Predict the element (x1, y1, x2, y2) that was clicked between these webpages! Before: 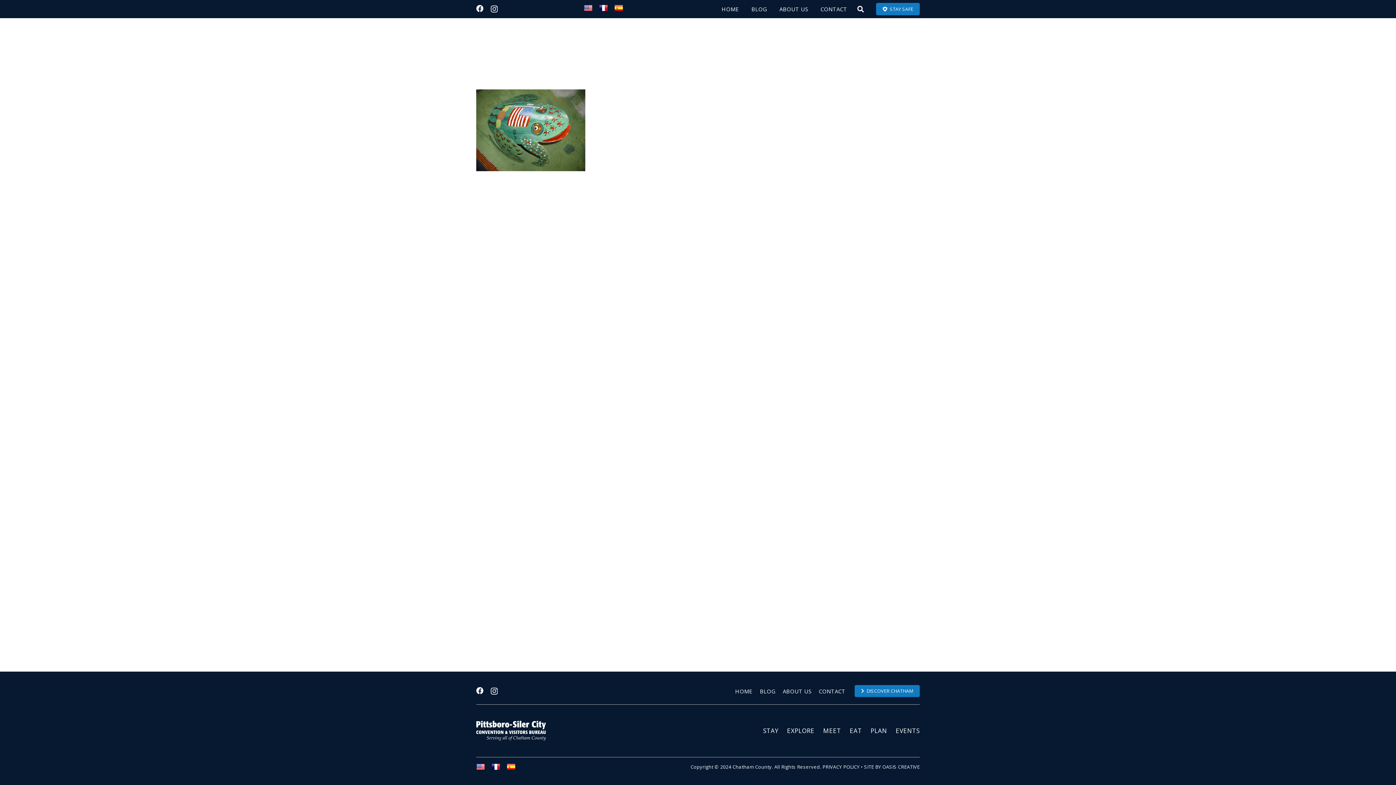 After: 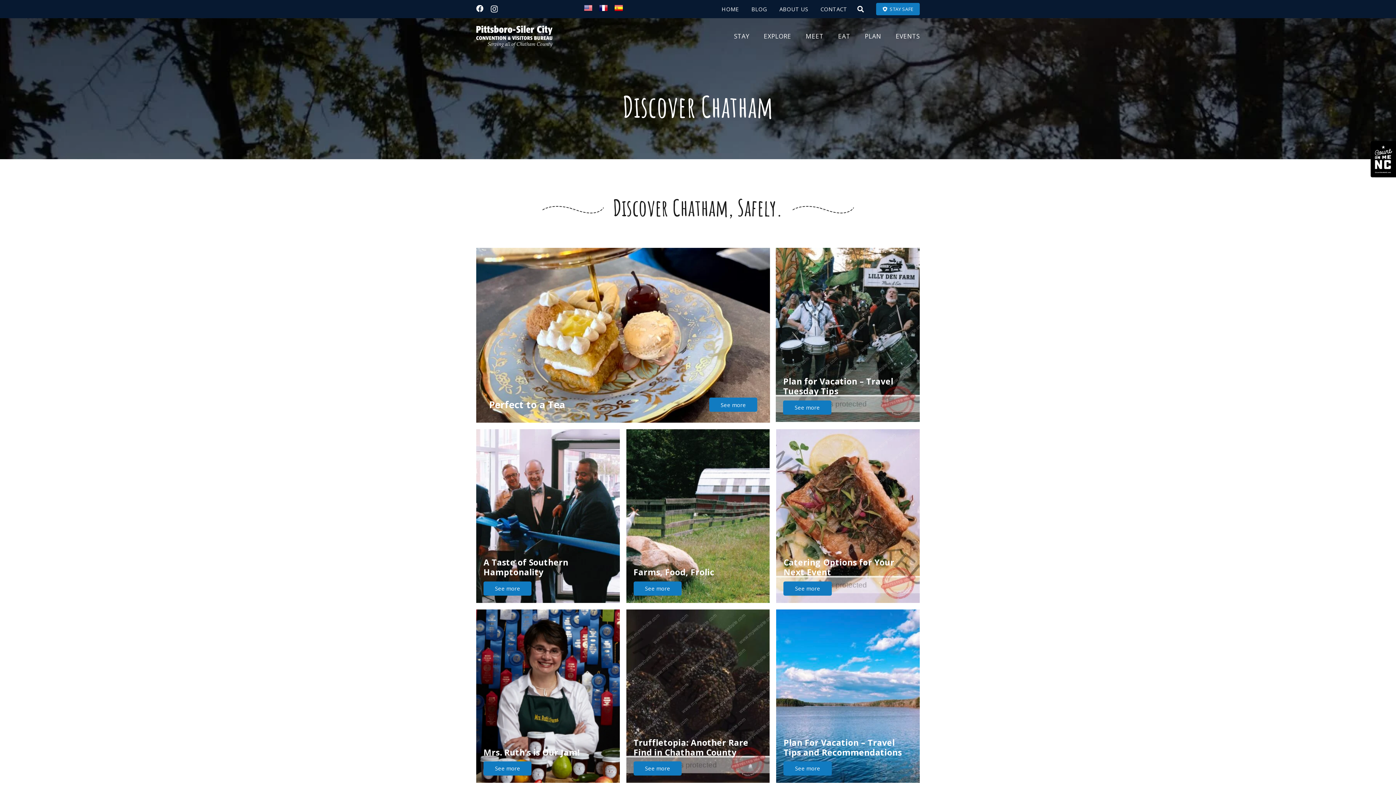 Action: bbox: (745, 0, 773, 18) label: BLOG